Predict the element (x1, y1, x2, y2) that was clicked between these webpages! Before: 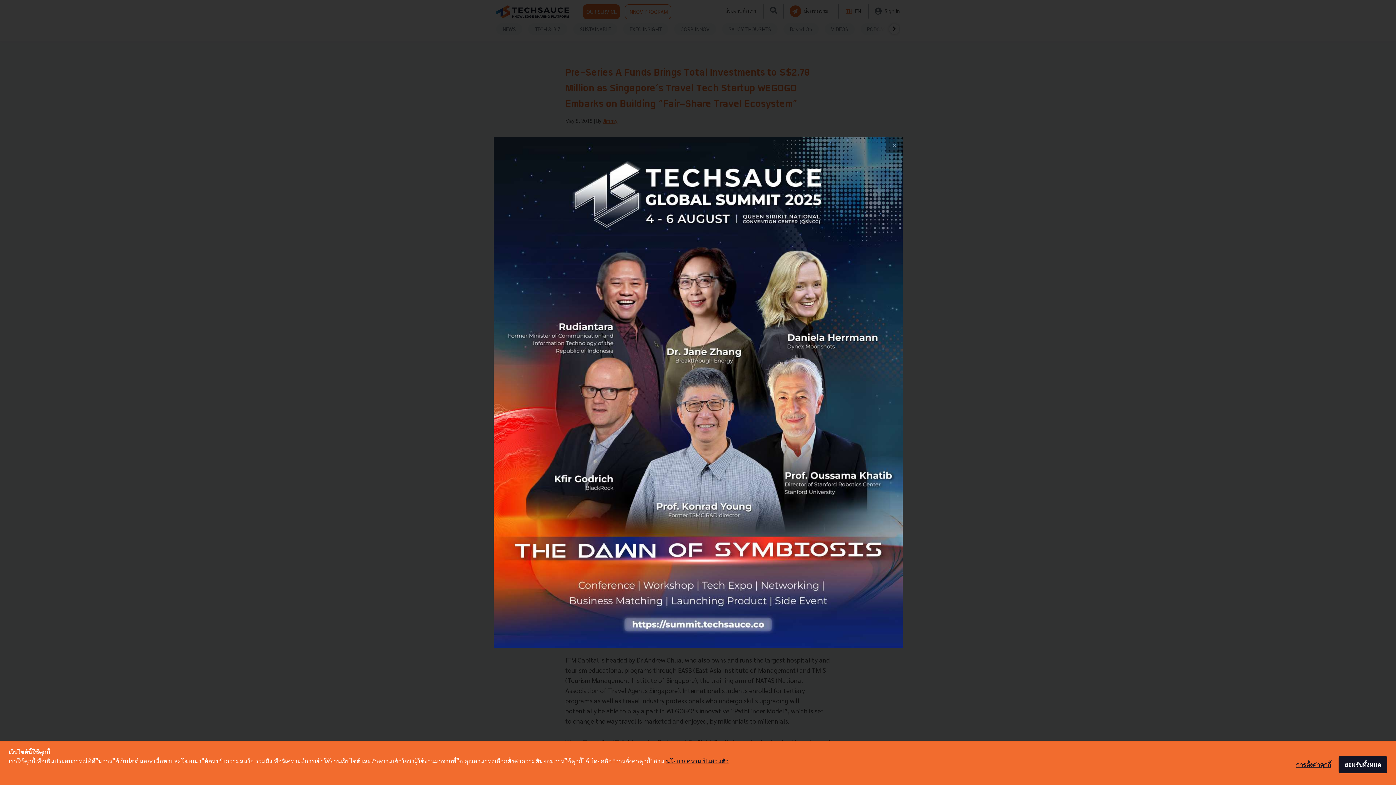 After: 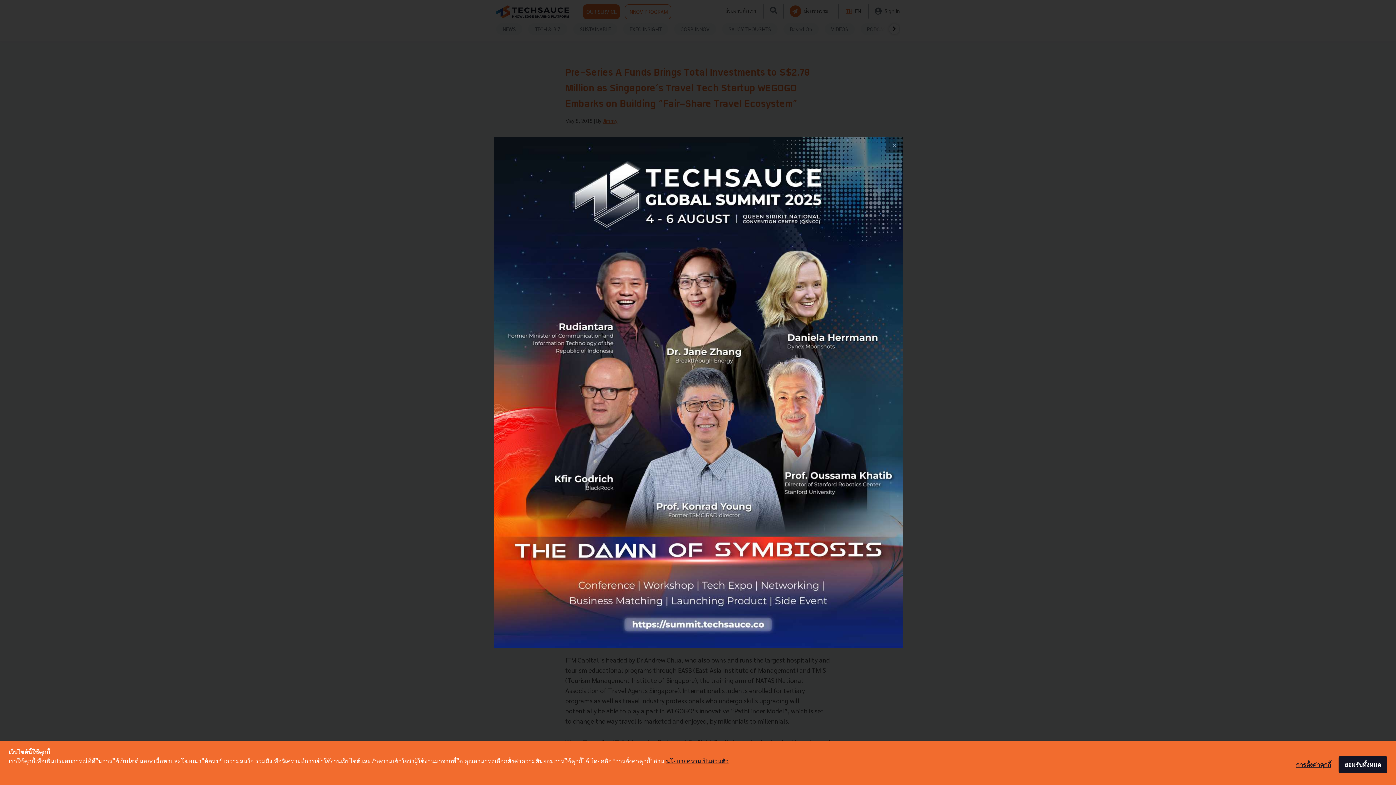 Action: label: นโยบายความเป็นส่วนตัว bbox: (666, 758, 728, 764)